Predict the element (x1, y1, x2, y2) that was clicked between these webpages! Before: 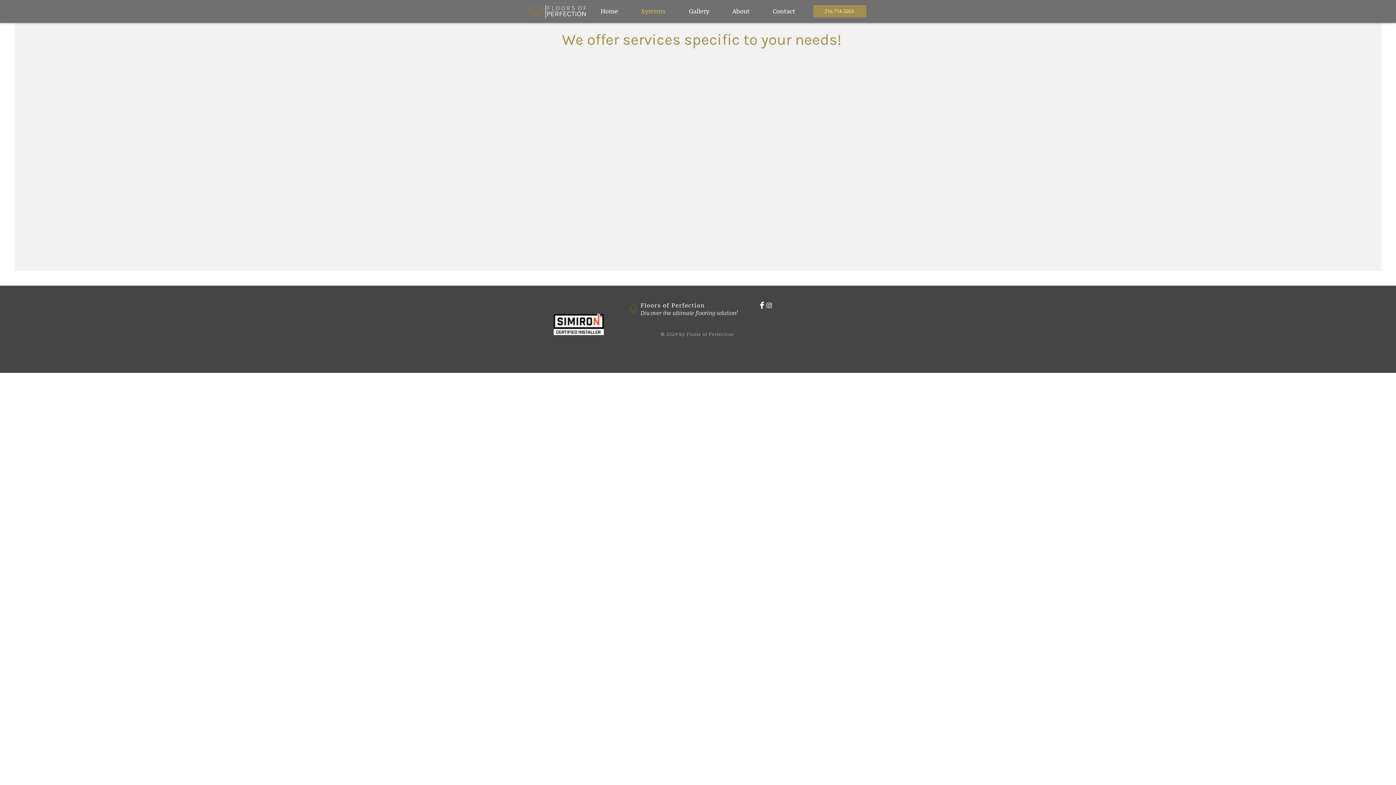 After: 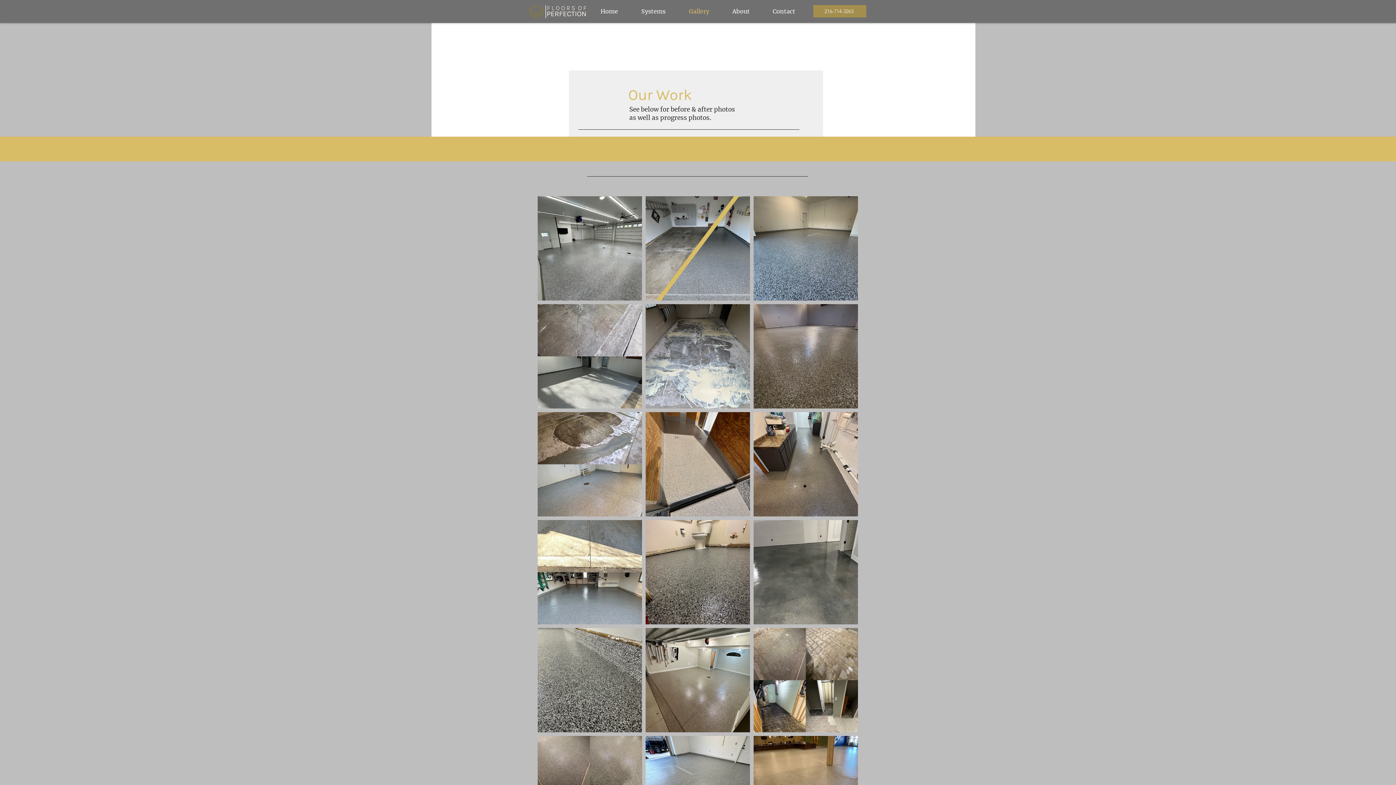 Action: label: Gallery bbox: (677, 3, 721, 19)